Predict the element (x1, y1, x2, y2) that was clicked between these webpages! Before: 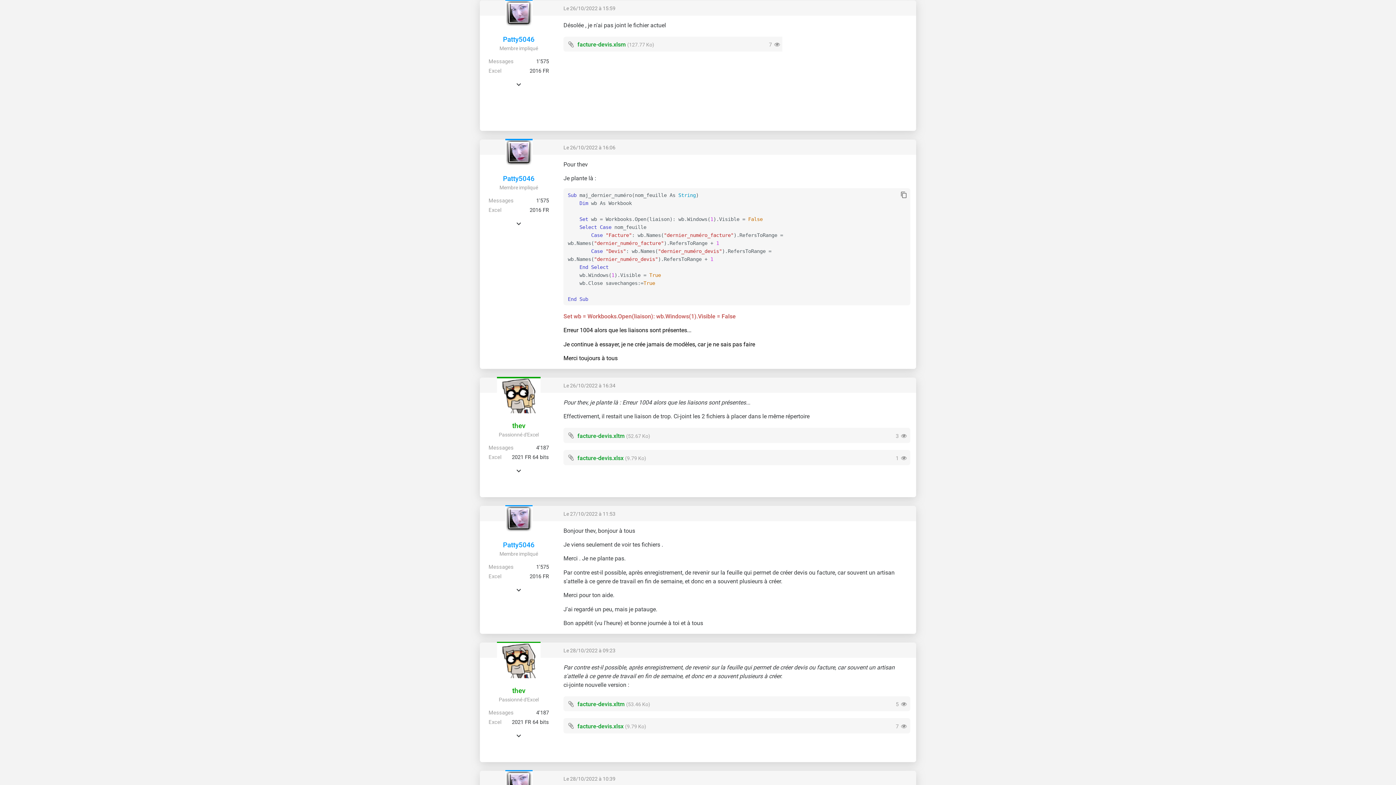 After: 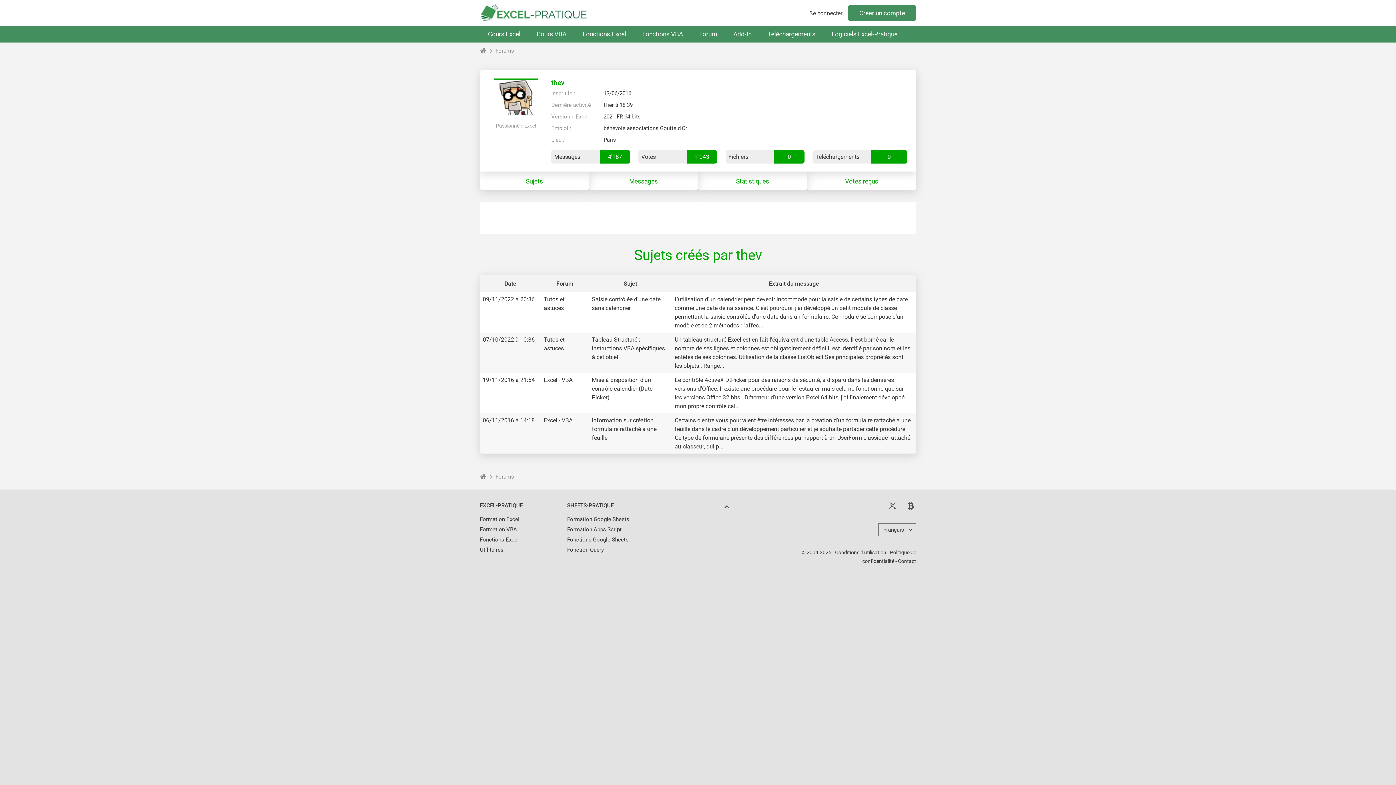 Action: label: thev bbox: (480, 686, 557, 695)